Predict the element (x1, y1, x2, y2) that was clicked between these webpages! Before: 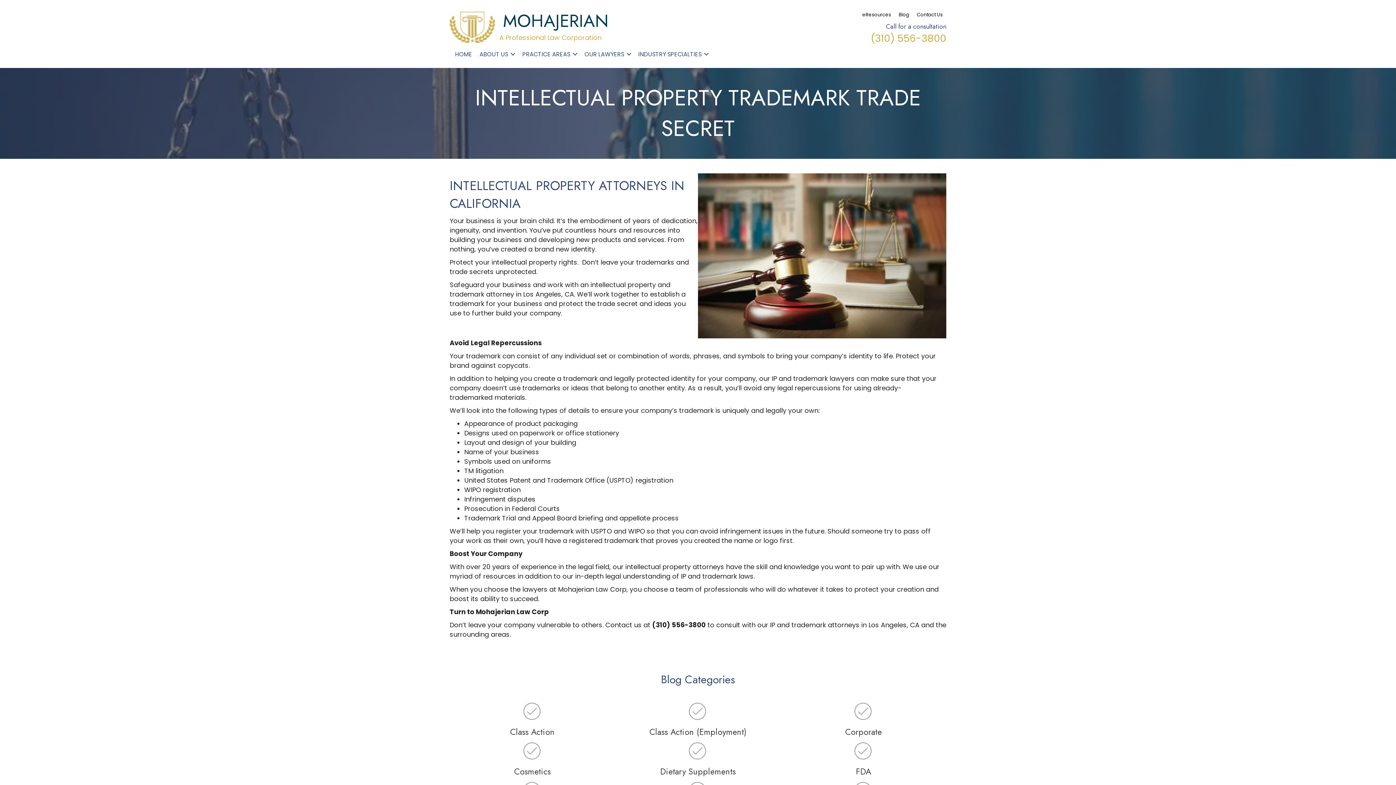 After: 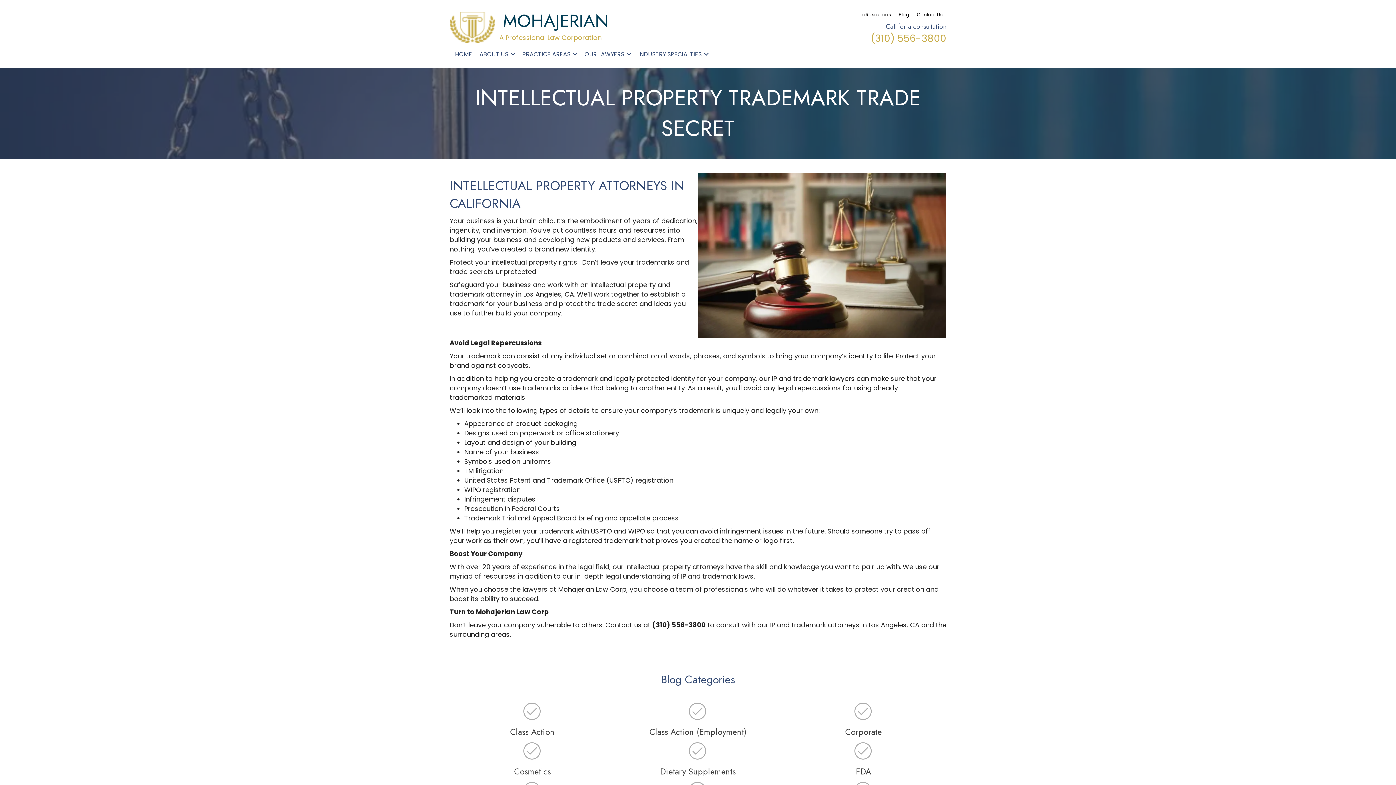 Action: label: (310) 556-3800 bbox: (870, 31, 946, 45)